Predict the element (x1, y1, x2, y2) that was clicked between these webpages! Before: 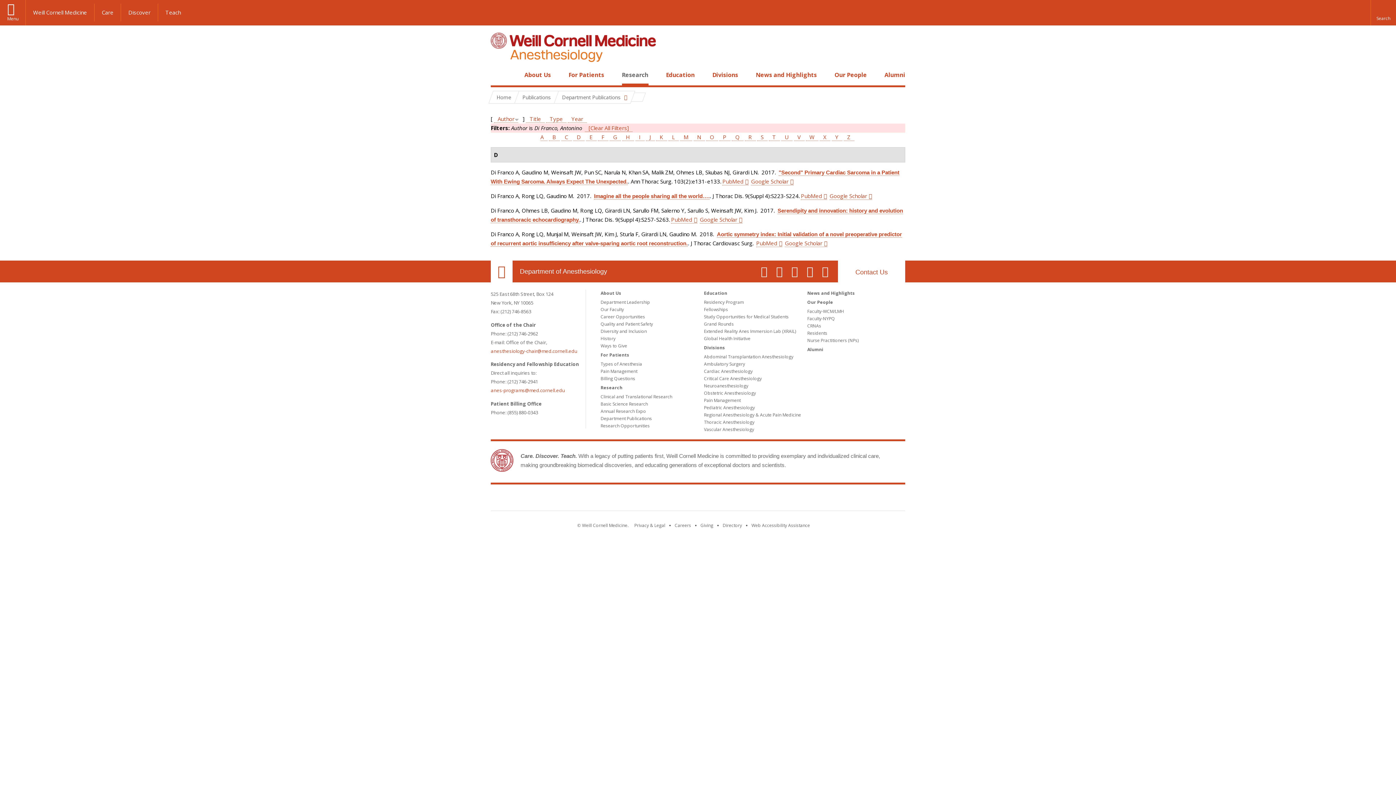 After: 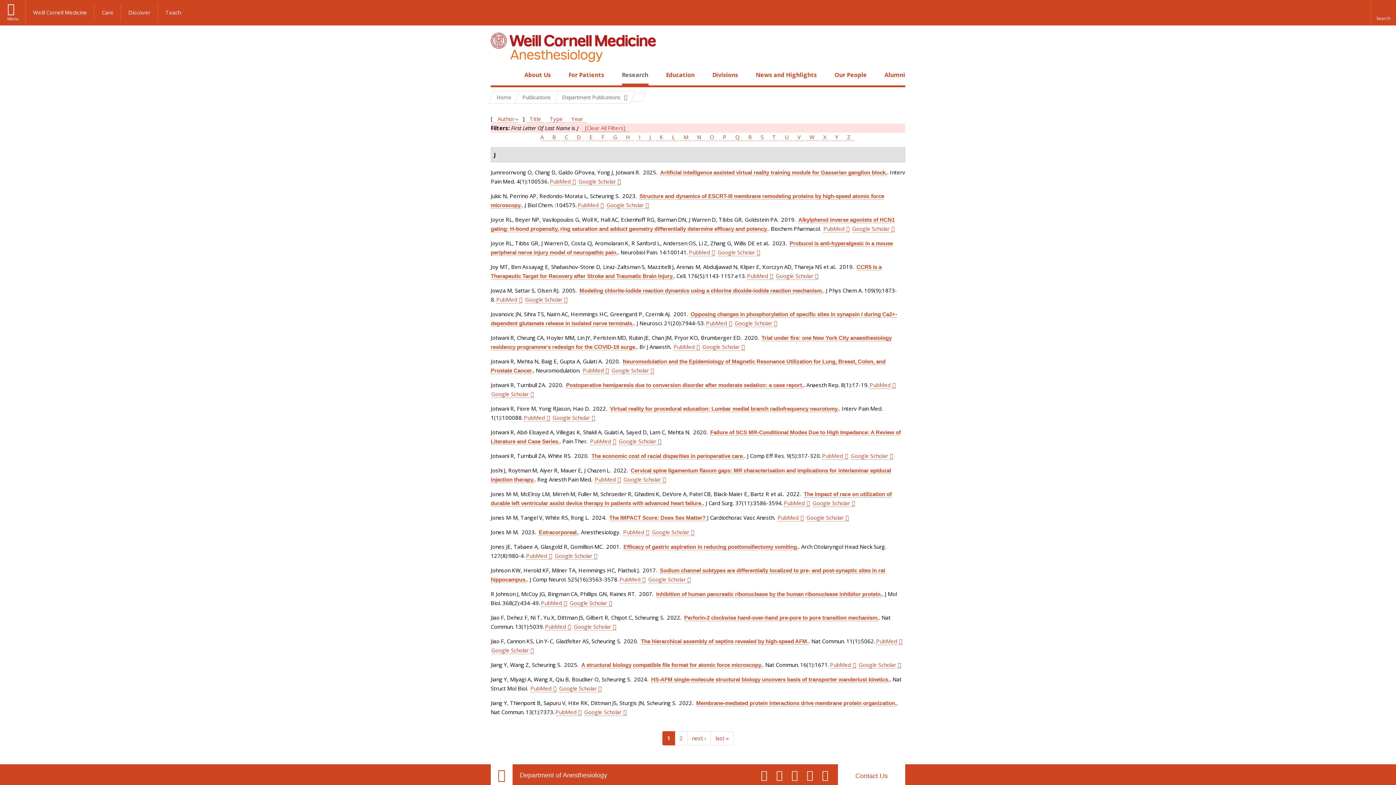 Action: bbox: (646, 133, 654, 141) label: J